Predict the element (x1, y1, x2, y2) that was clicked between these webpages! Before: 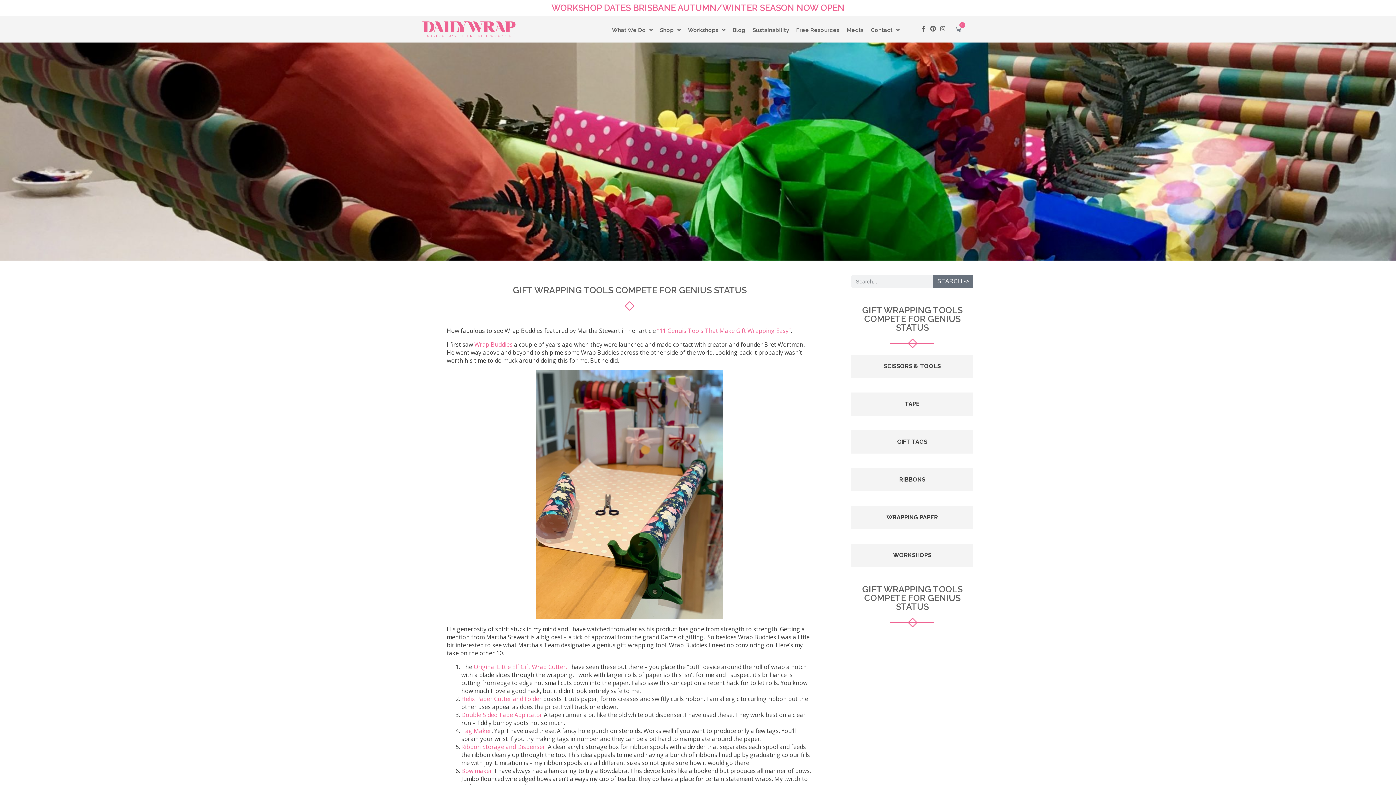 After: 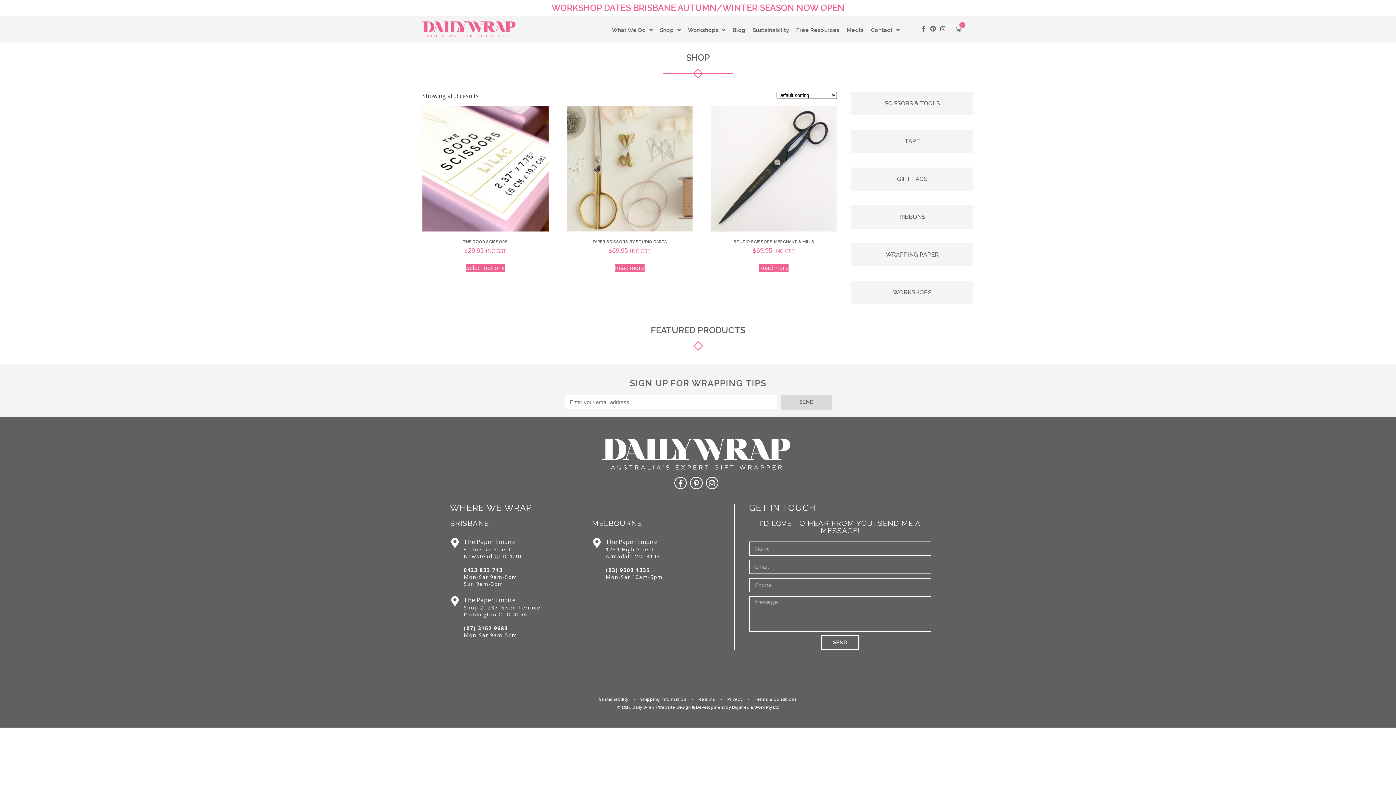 Action: label: Visit product category SCISSORS & TOOLS bbox: (851, 354, 973, 378)